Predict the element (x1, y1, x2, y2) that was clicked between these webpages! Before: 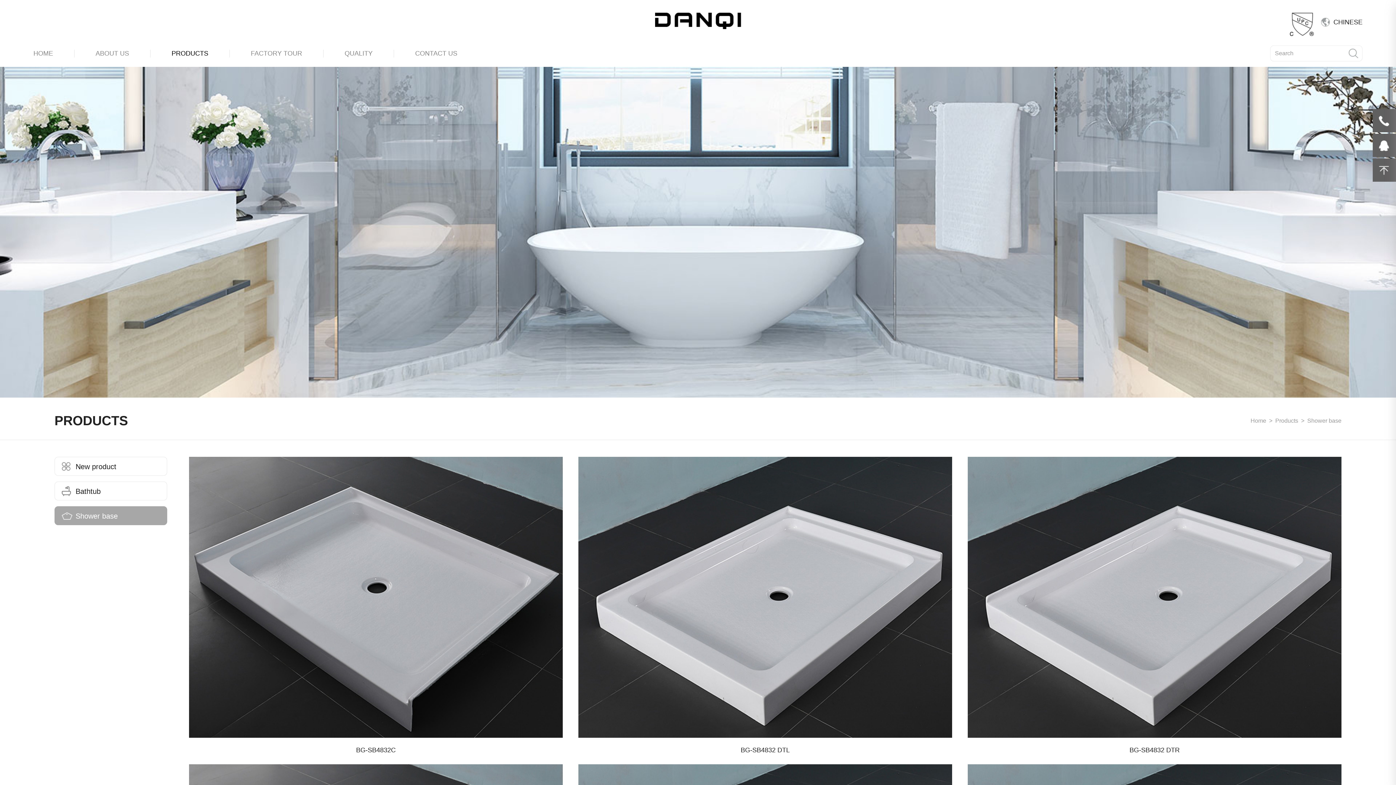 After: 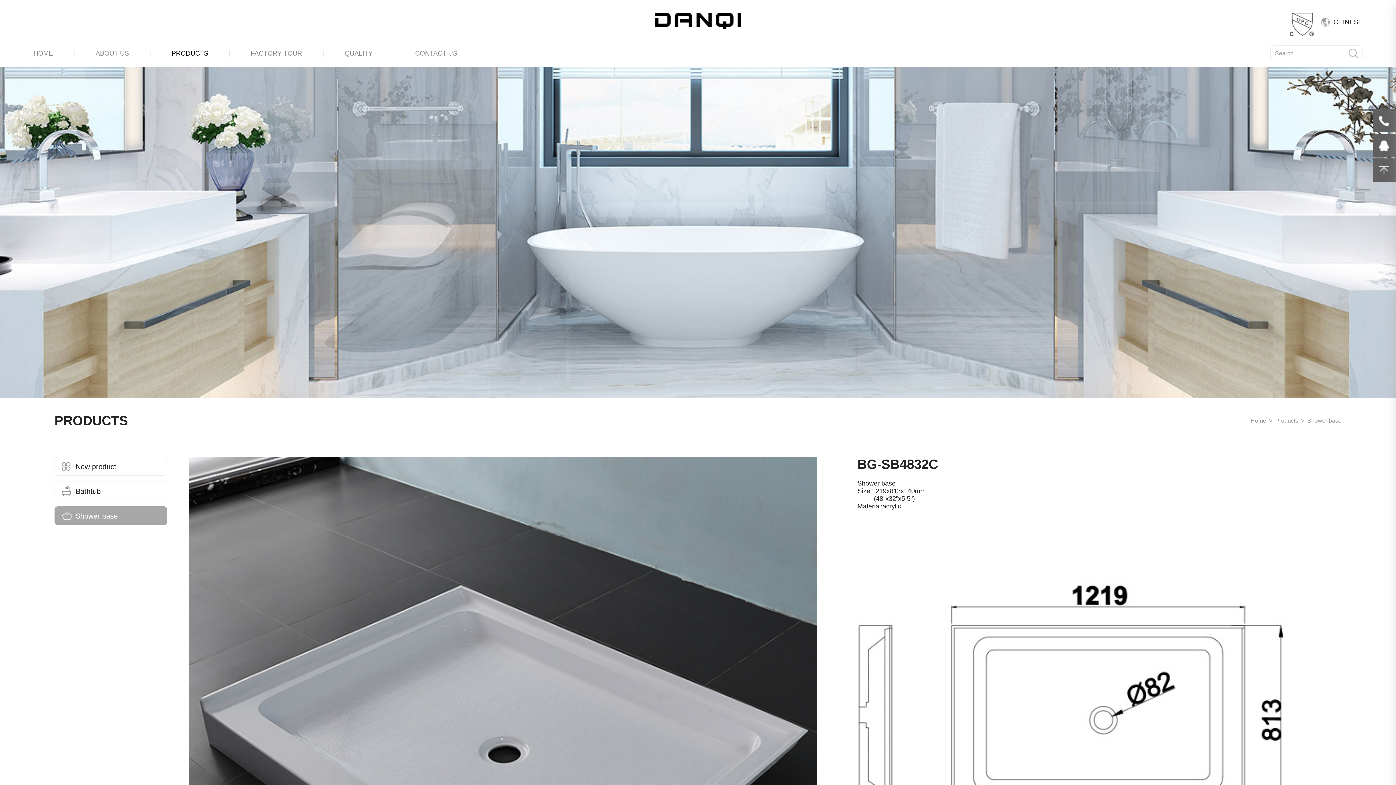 Action: label: BG-SB4832C bbox: (189, 457, 562, 754)